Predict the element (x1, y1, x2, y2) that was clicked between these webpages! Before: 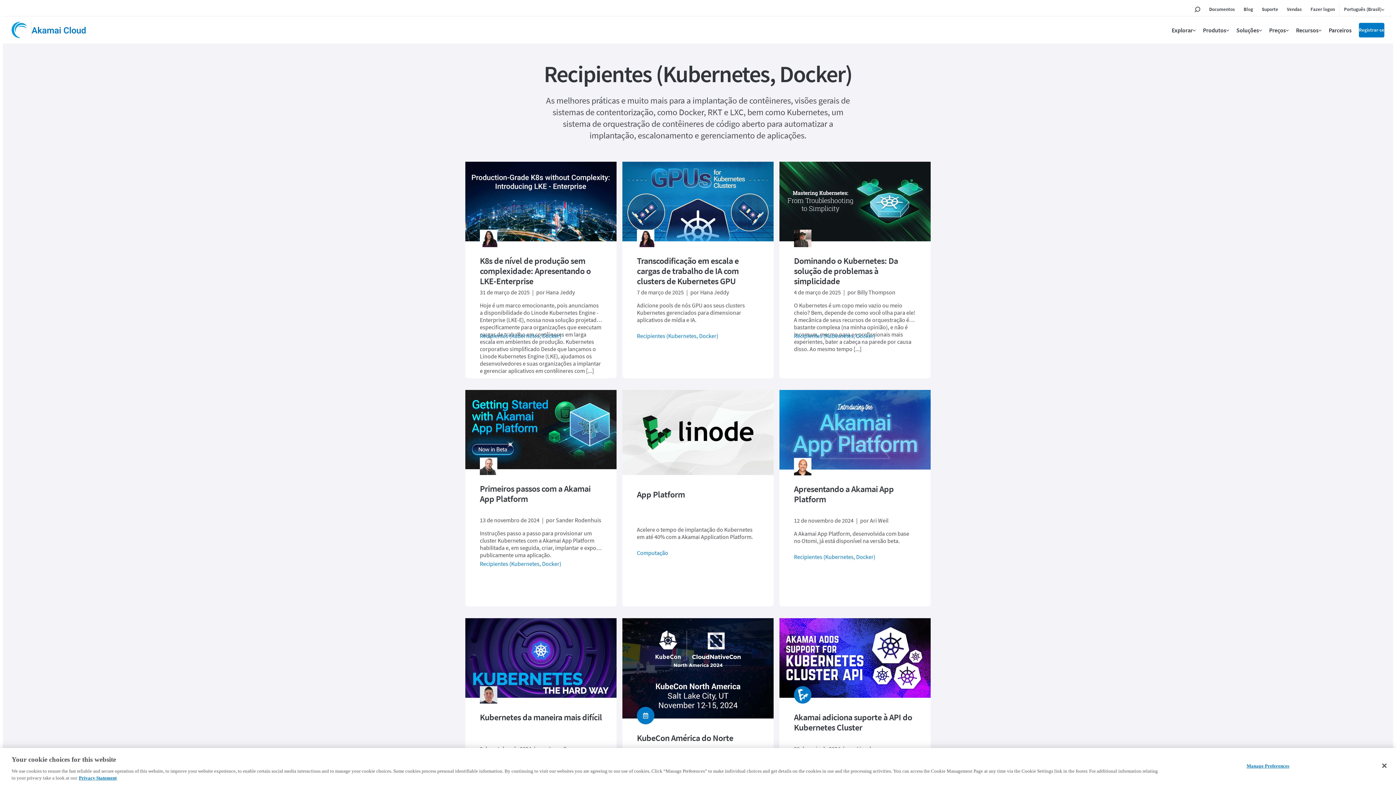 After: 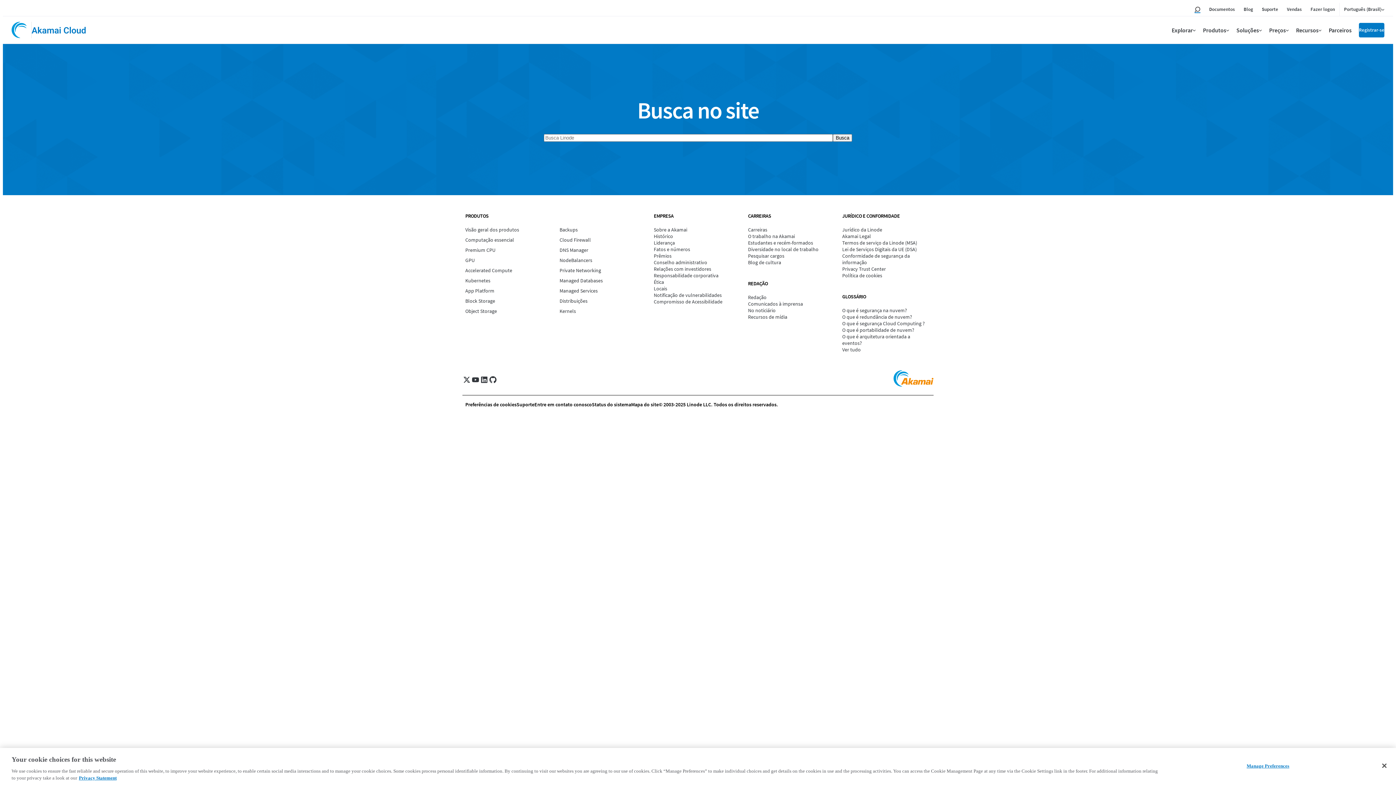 Action: label: Busca bbox: (1194, 5, 1200, 13)